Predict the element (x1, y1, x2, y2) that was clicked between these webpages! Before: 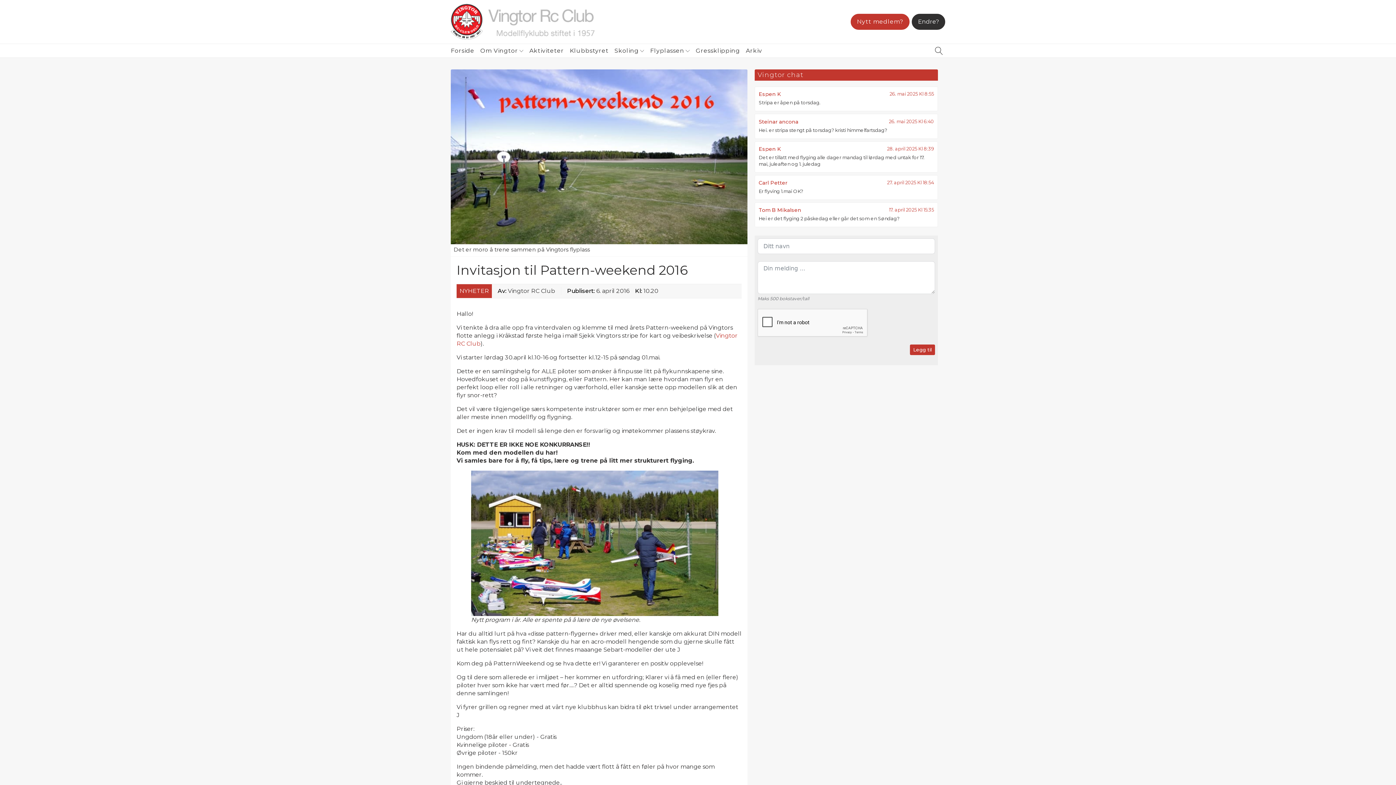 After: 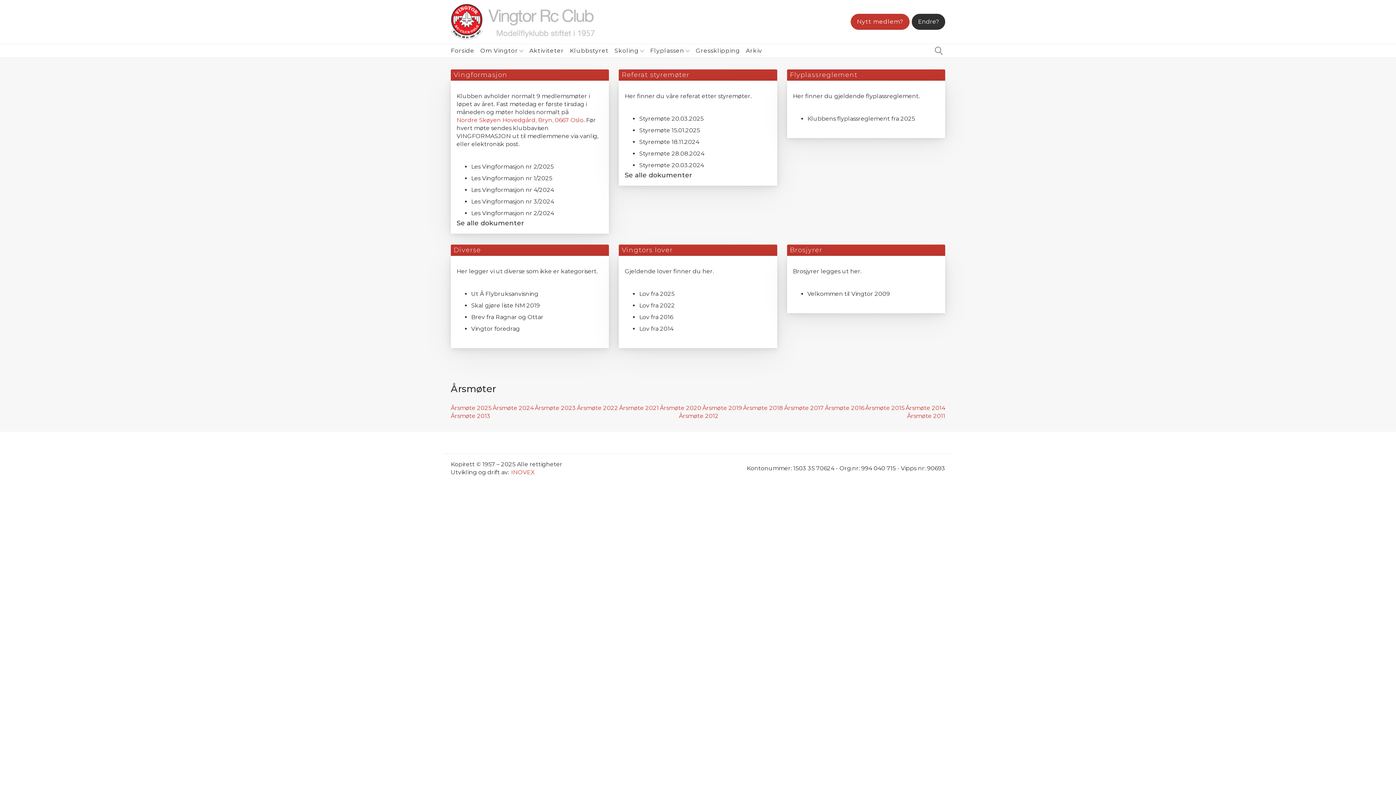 Action: label: Arkiv bbox: (746, 44, 768, 57)